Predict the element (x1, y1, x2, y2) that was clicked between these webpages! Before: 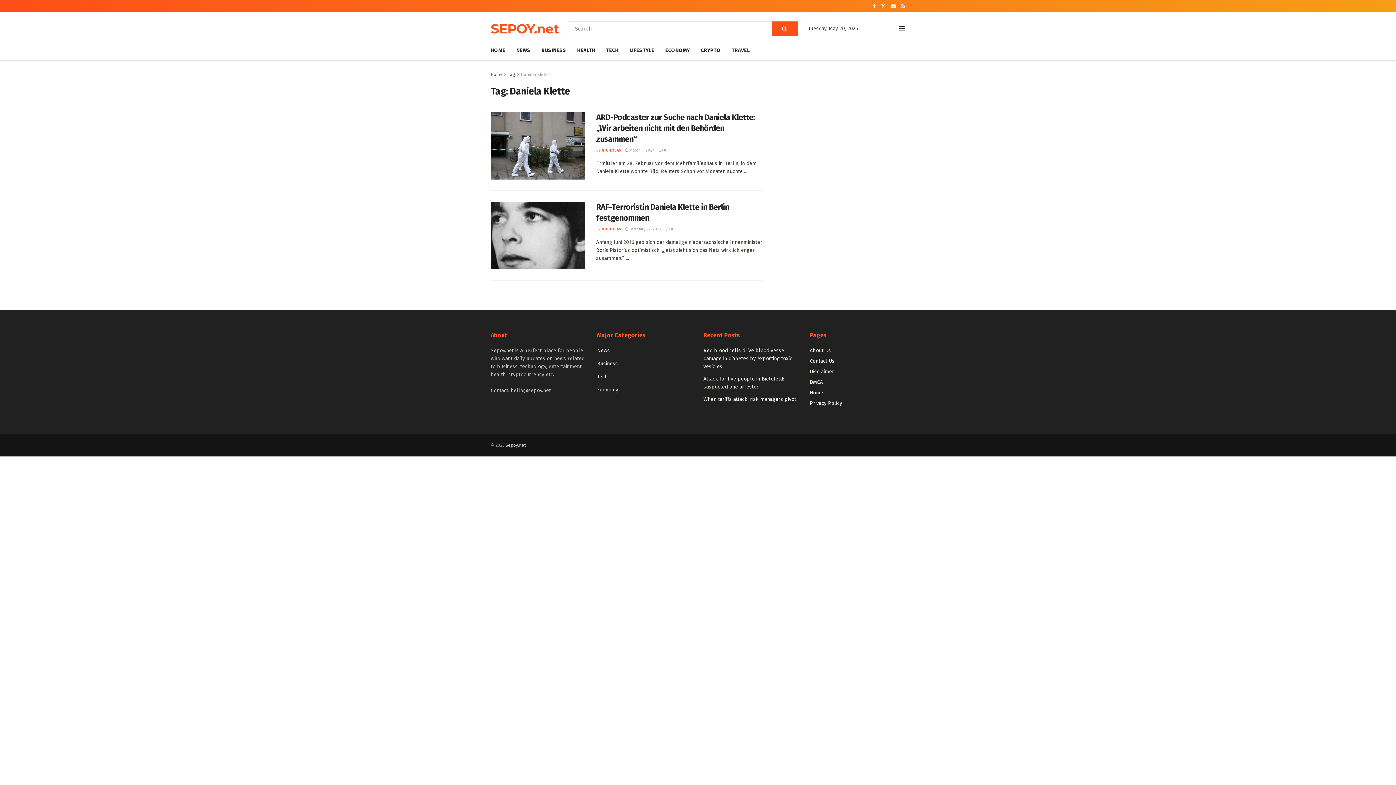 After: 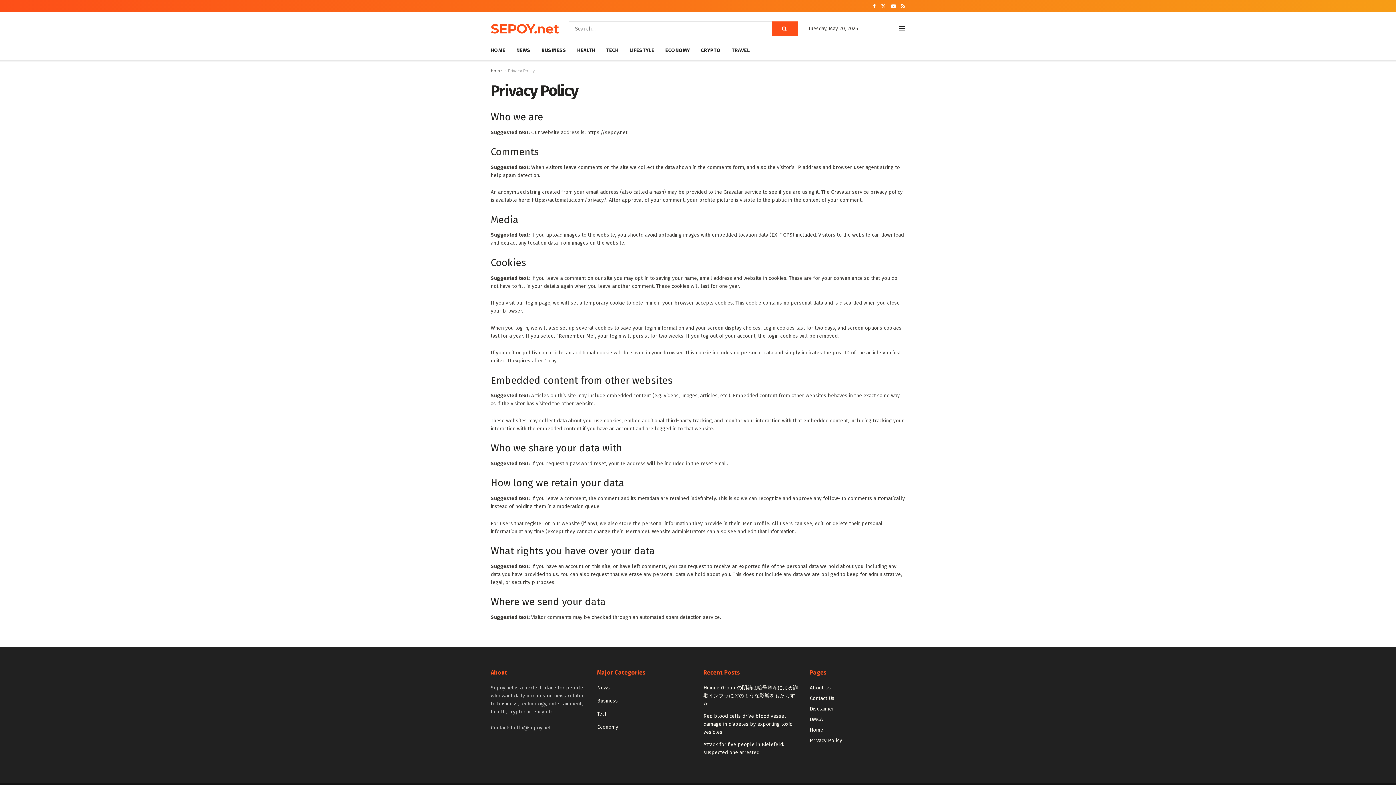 Action: label: Privacy Policy bbox: (810, 400, 842, 406)